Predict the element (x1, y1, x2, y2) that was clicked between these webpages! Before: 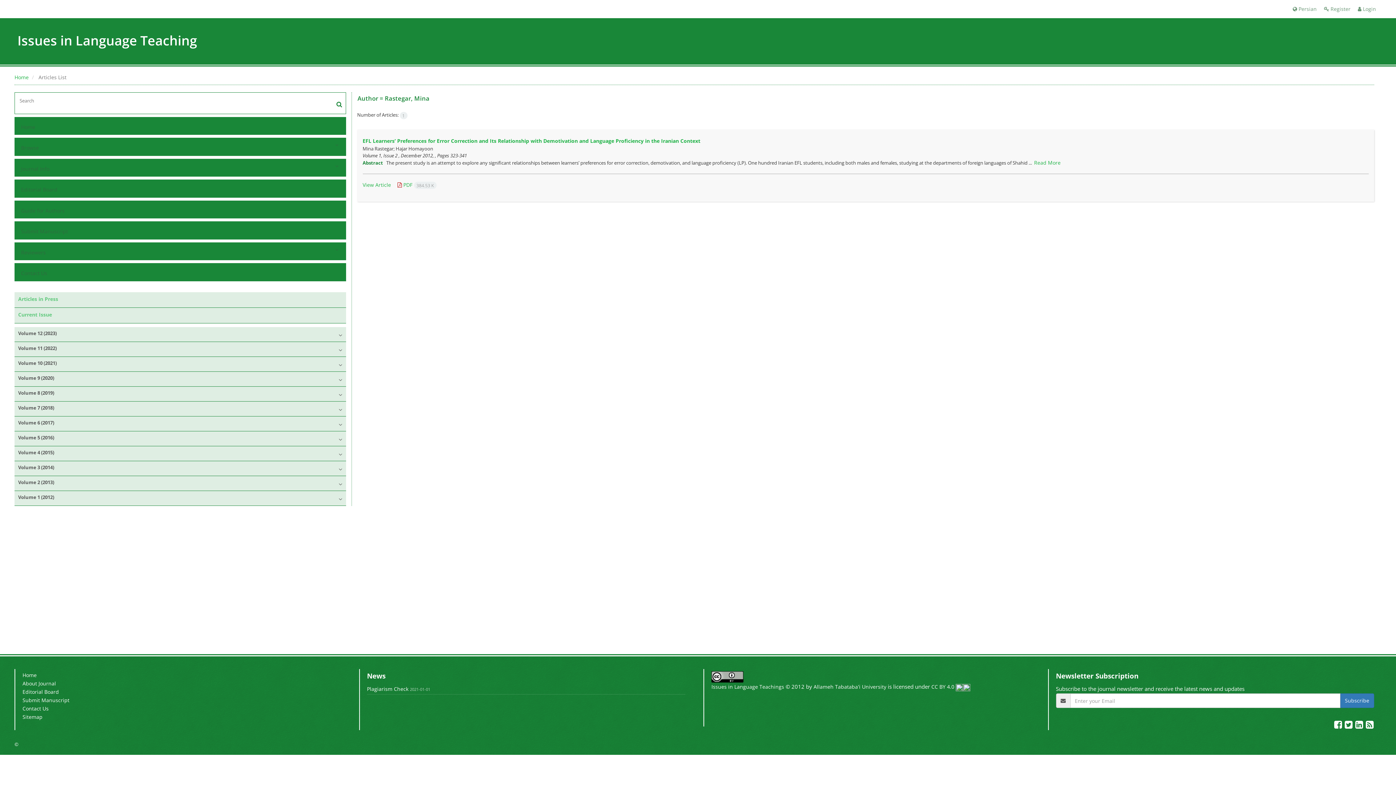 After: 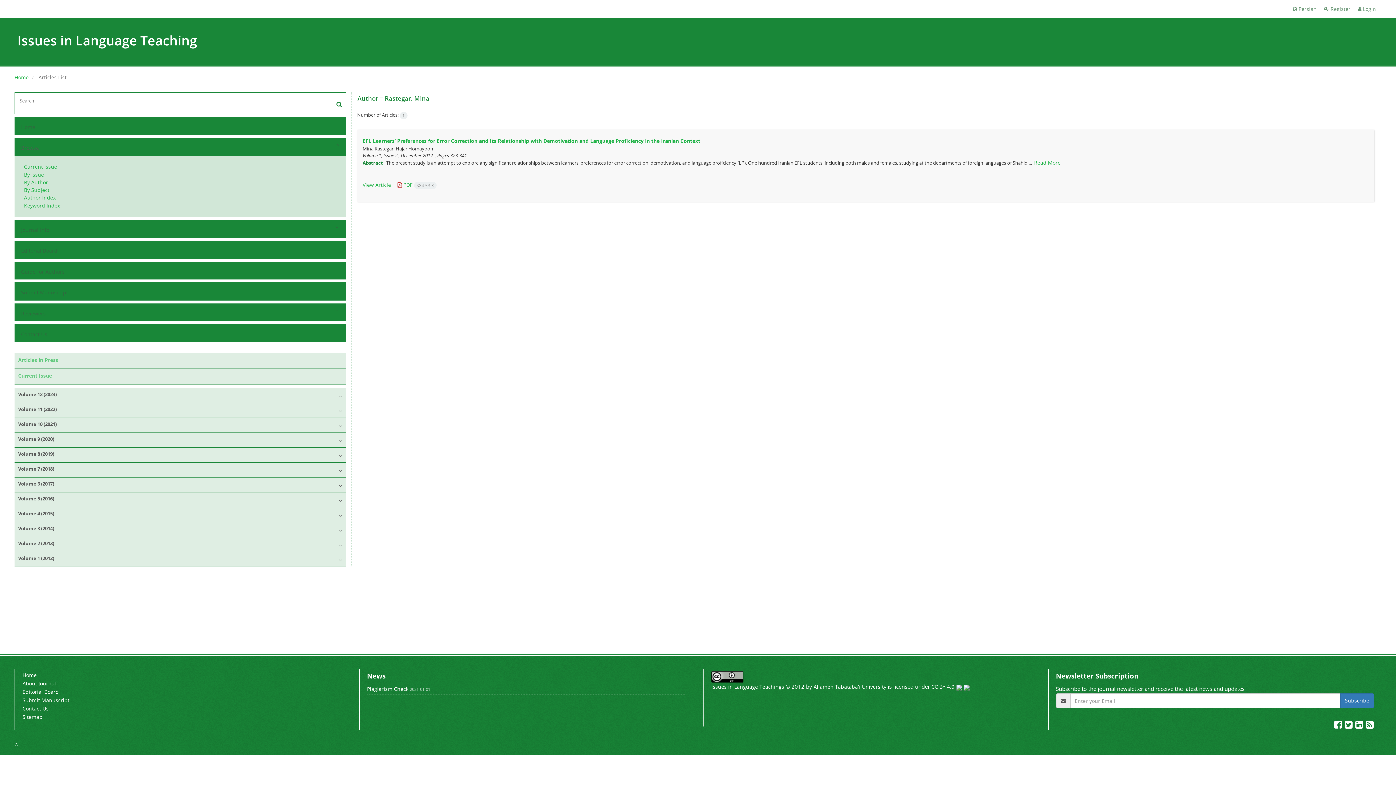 Action: bbox: (19, 142, 330, 153) label: Browse